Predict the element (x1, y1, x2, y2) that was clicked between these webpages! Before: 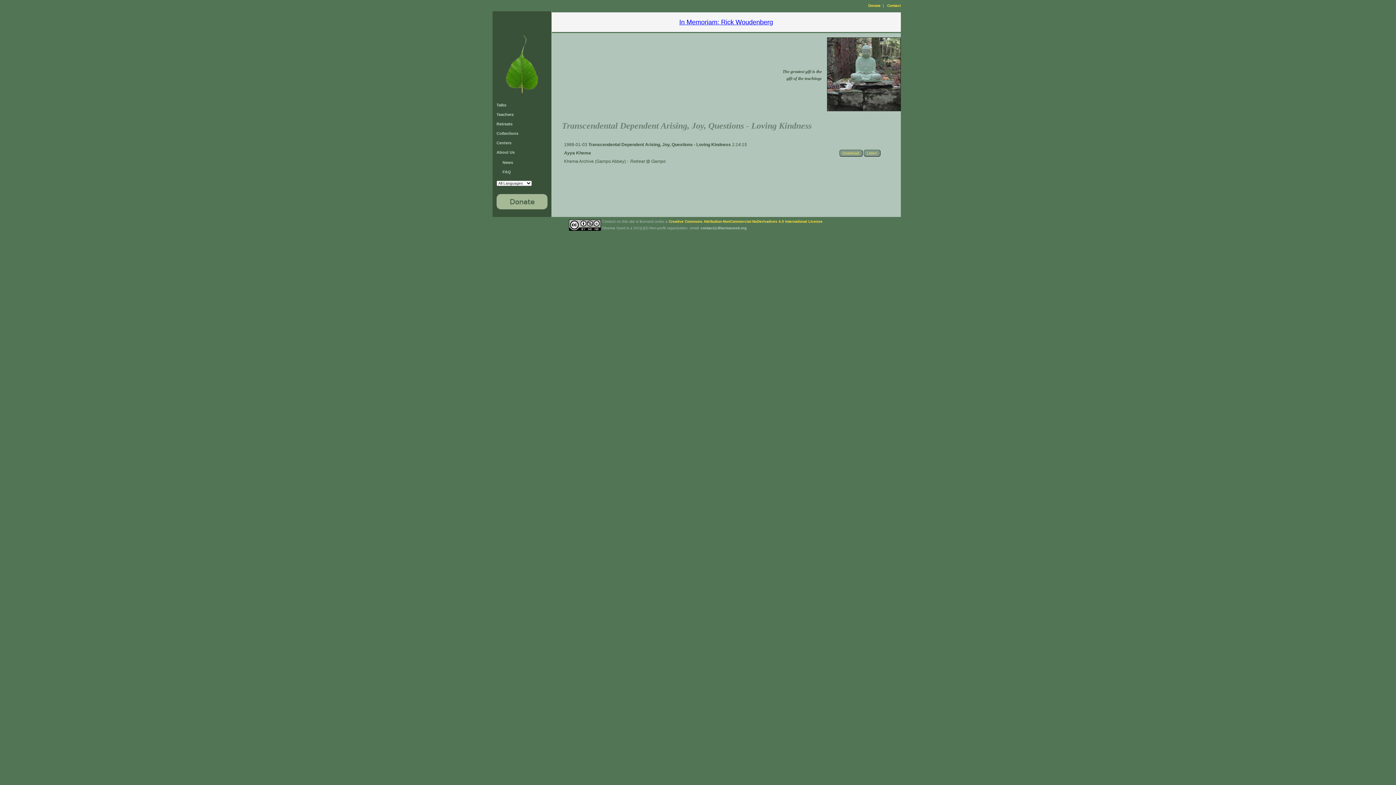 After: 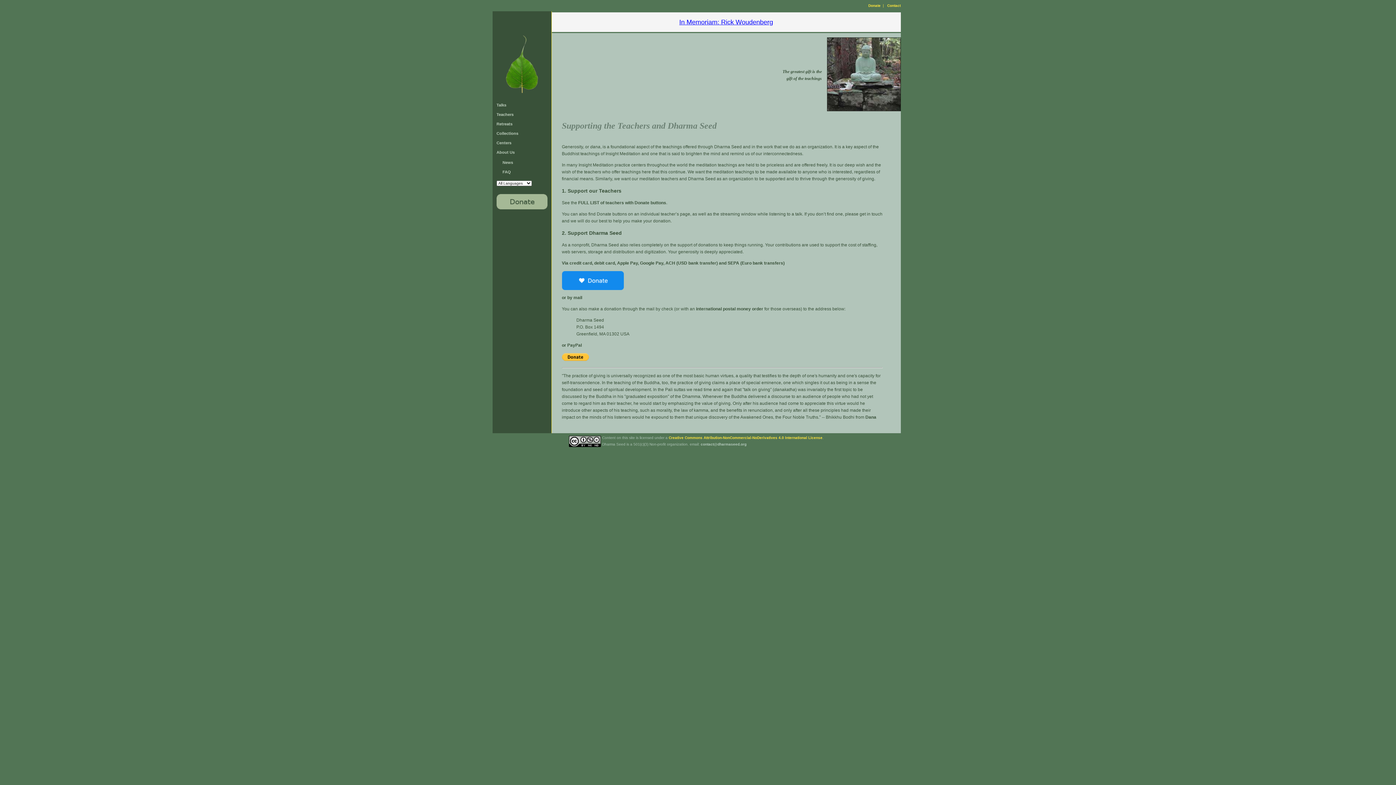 Action: bbox: (868, 3, 880, 7) label: Donate